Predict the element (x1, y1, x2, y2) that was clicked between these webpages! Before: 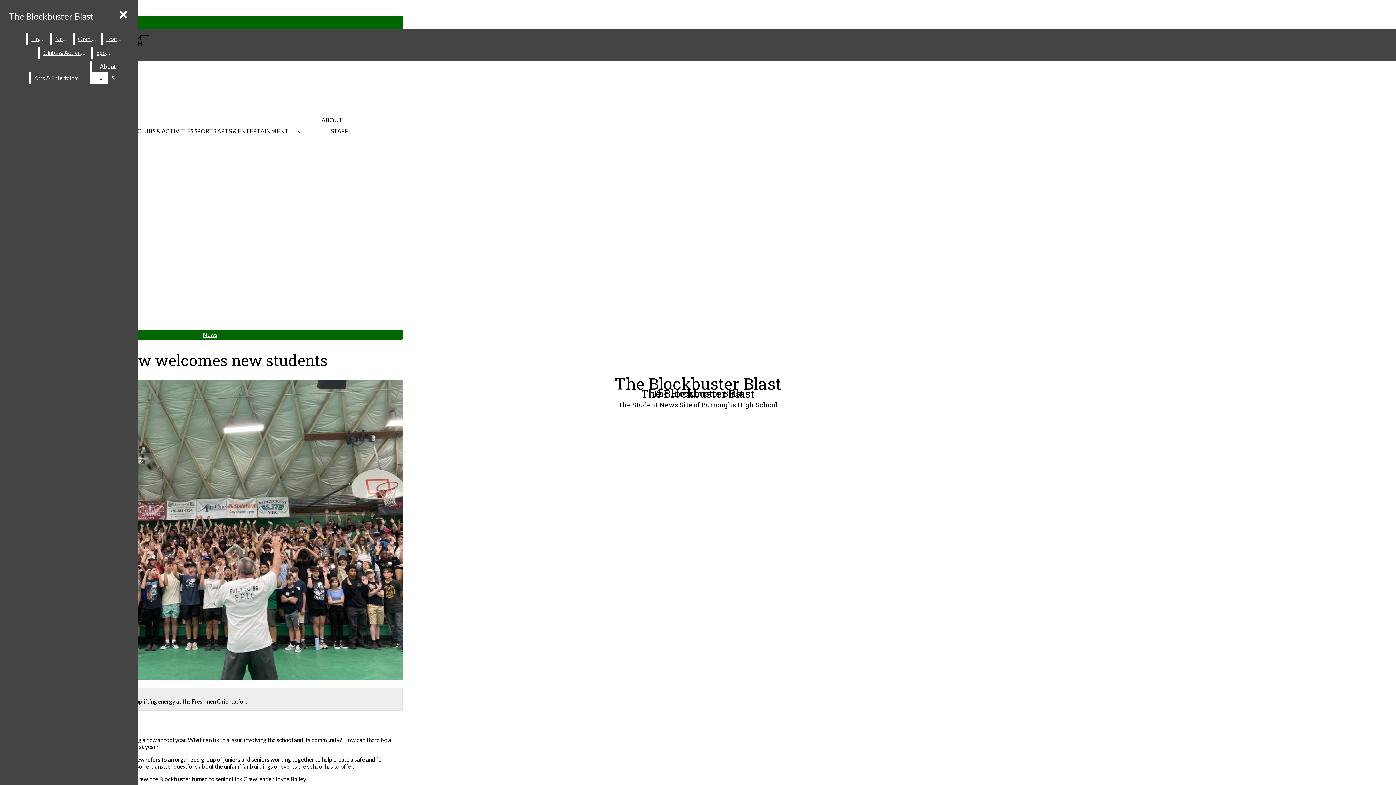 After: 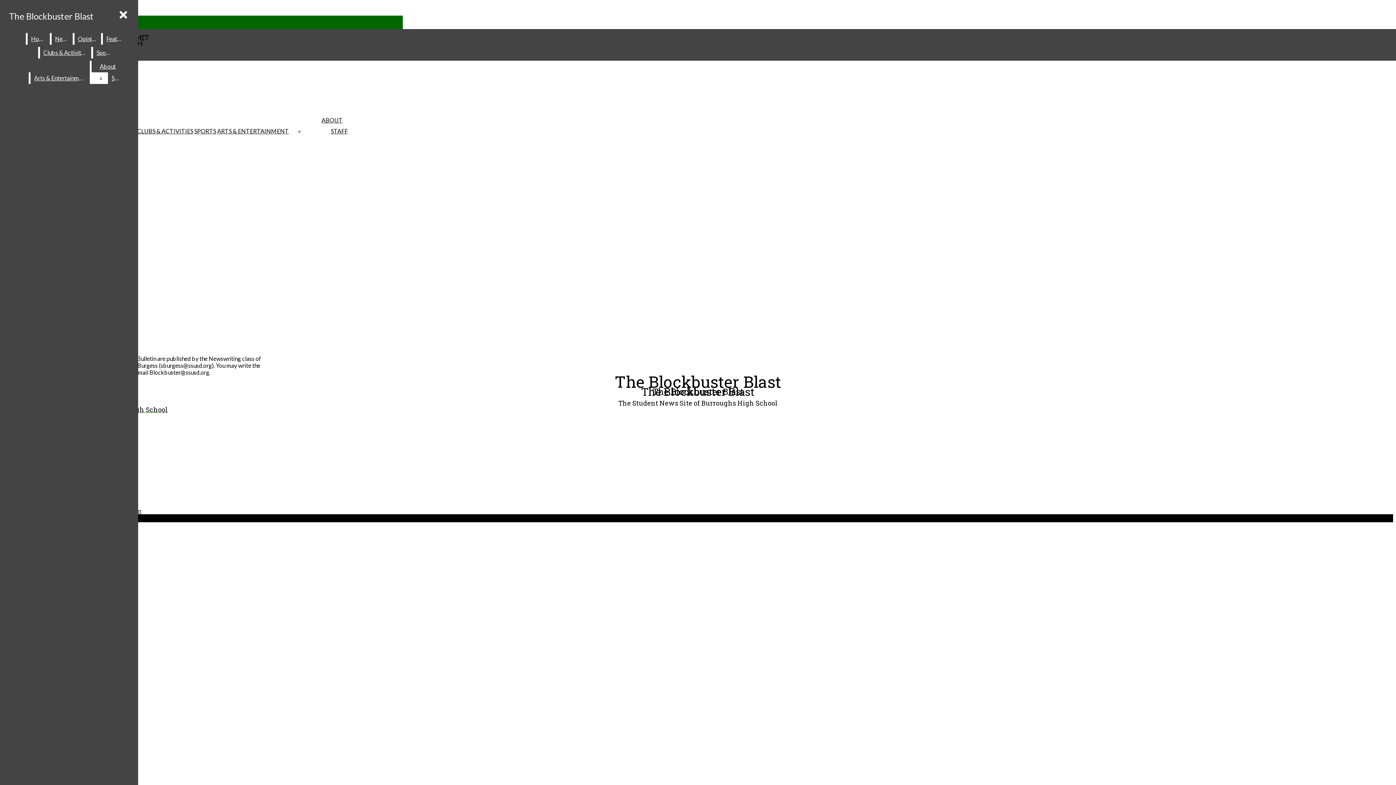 Action: bbox: (321, 116, 342, 123) label: ABOUT